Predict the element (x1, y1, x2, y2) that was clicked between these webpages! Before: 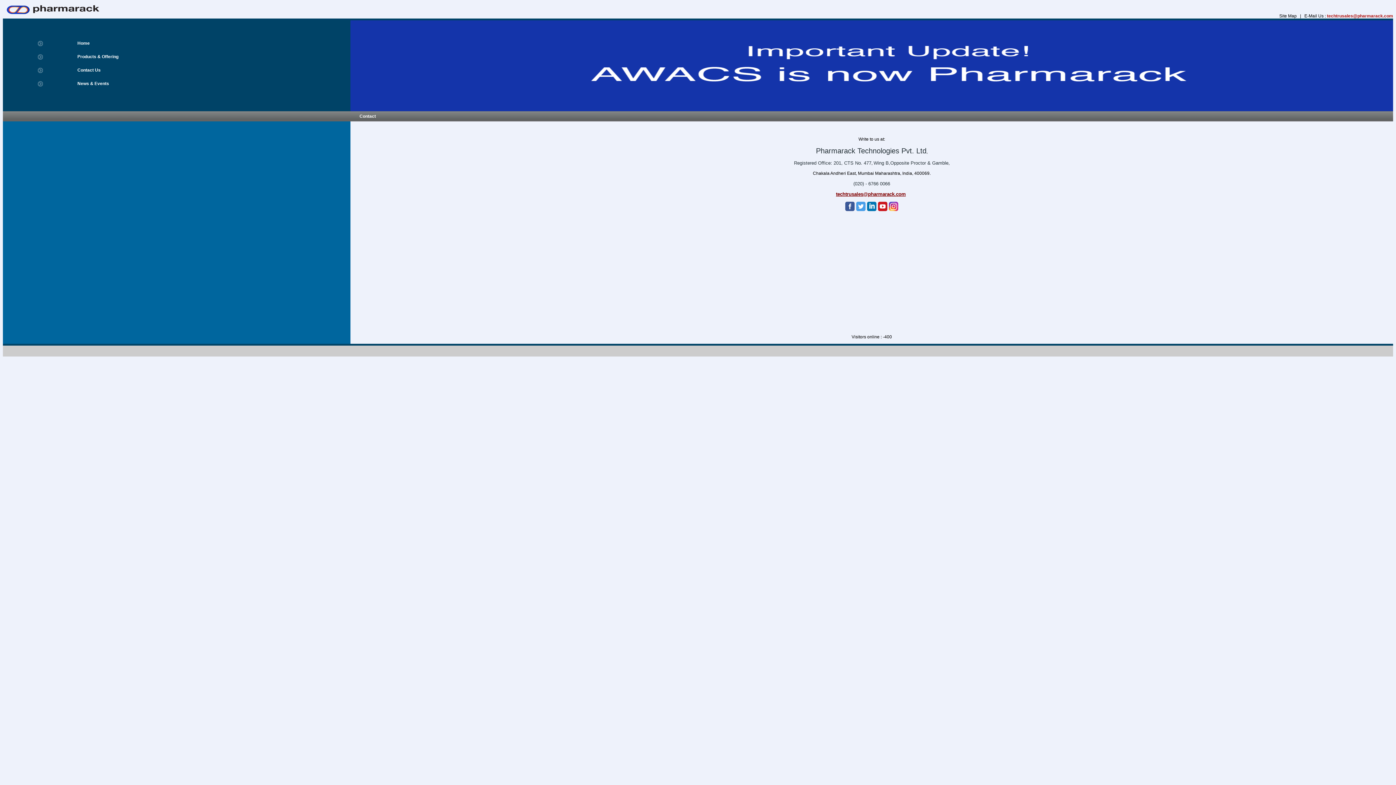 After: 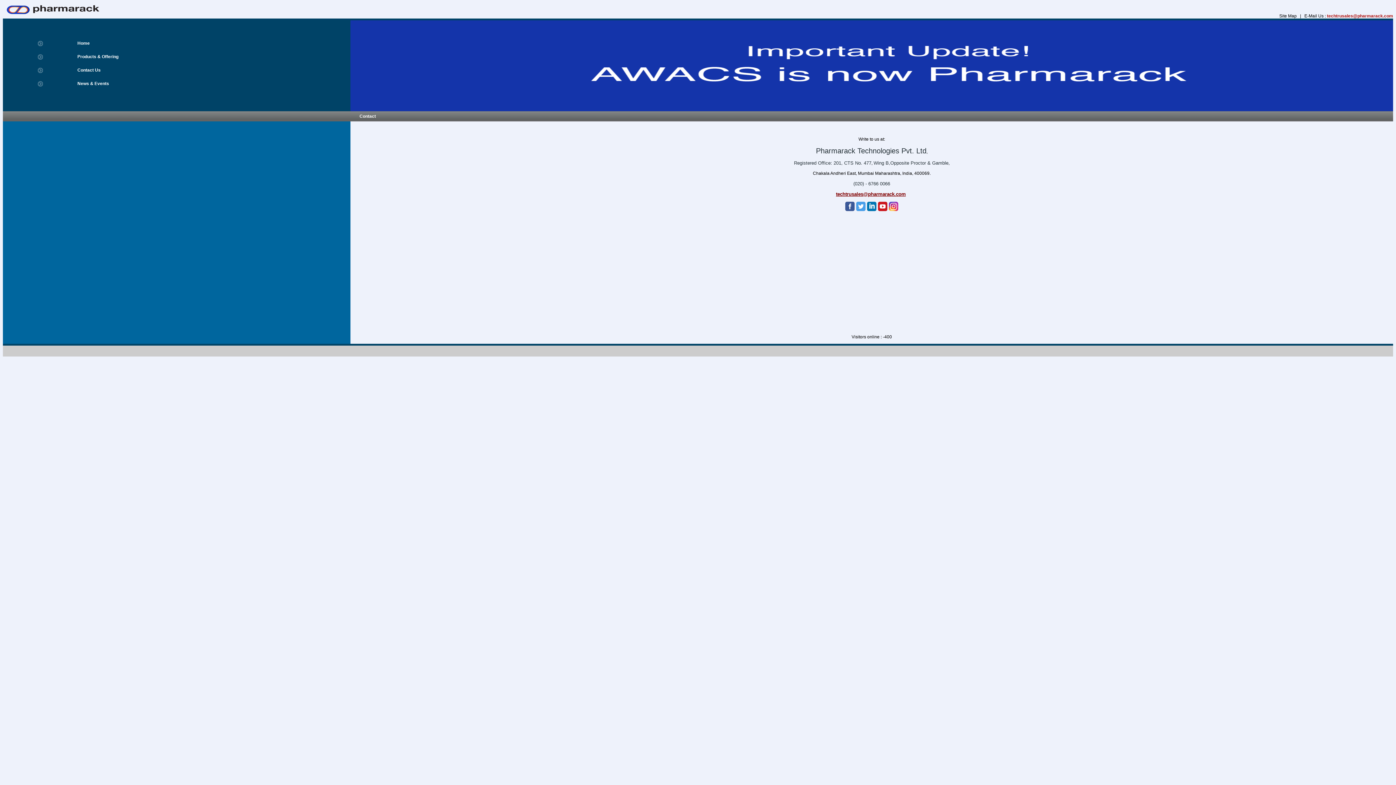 Action: bbox: (867, 207, 876, 212)